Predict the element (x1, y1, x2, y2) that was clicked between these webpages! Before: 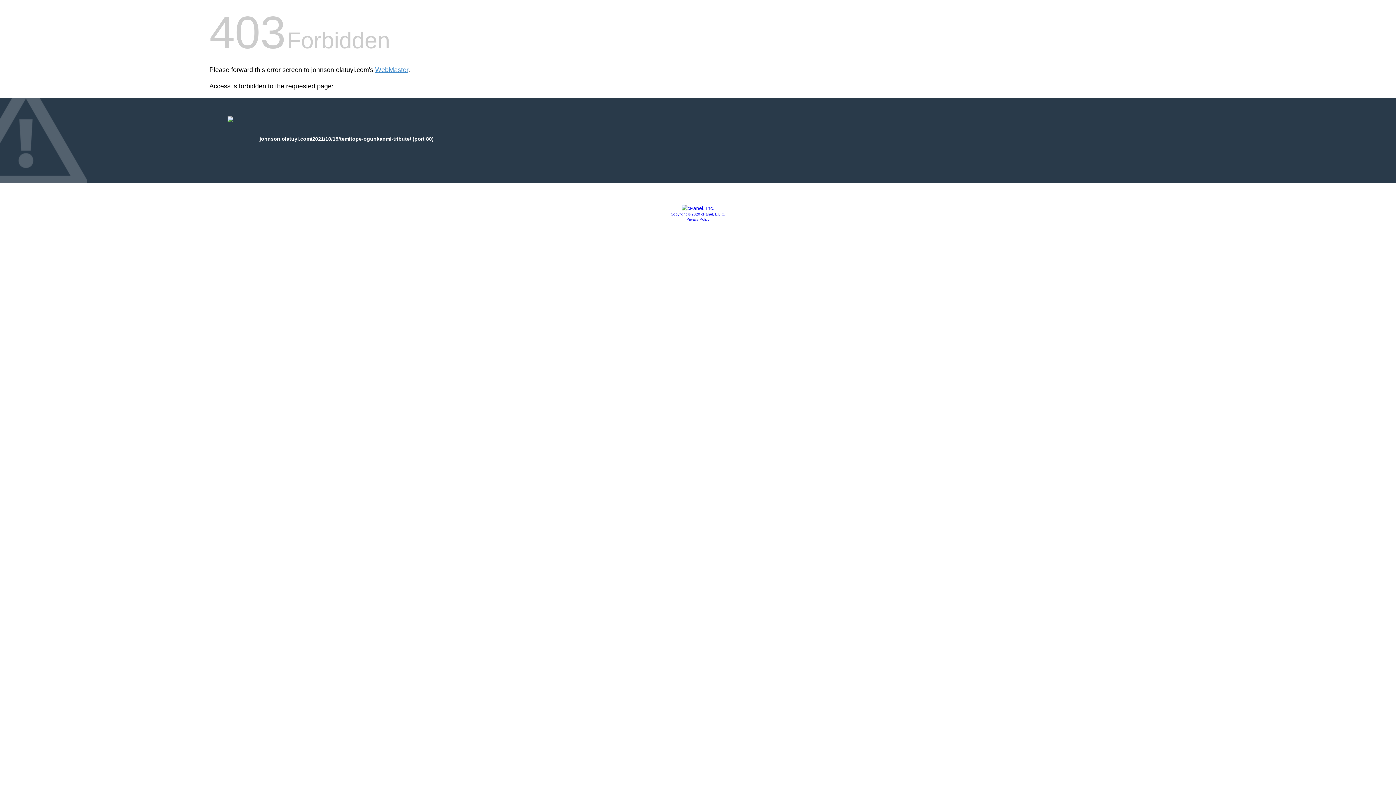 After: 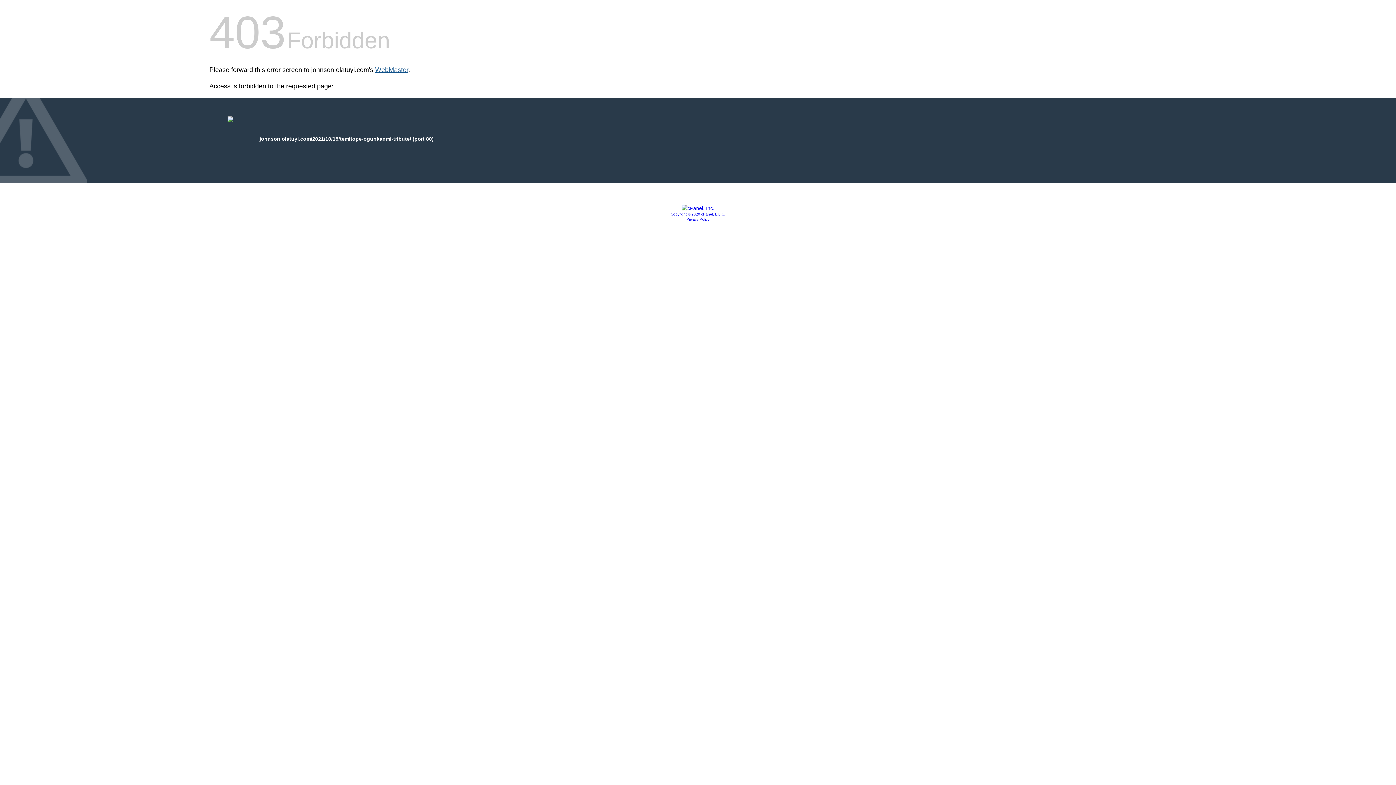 Action: bbox: (375, 66, 408, 73) label: WebMaster